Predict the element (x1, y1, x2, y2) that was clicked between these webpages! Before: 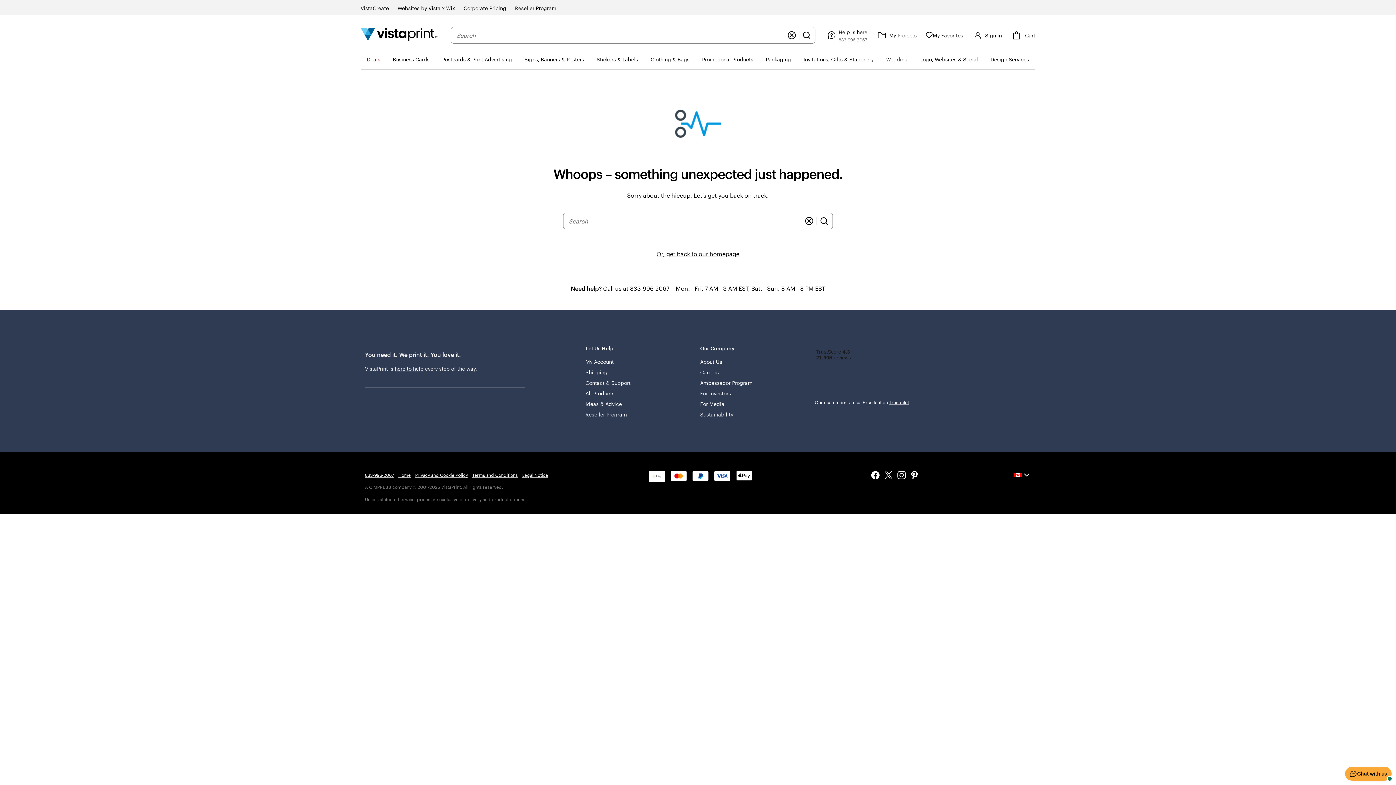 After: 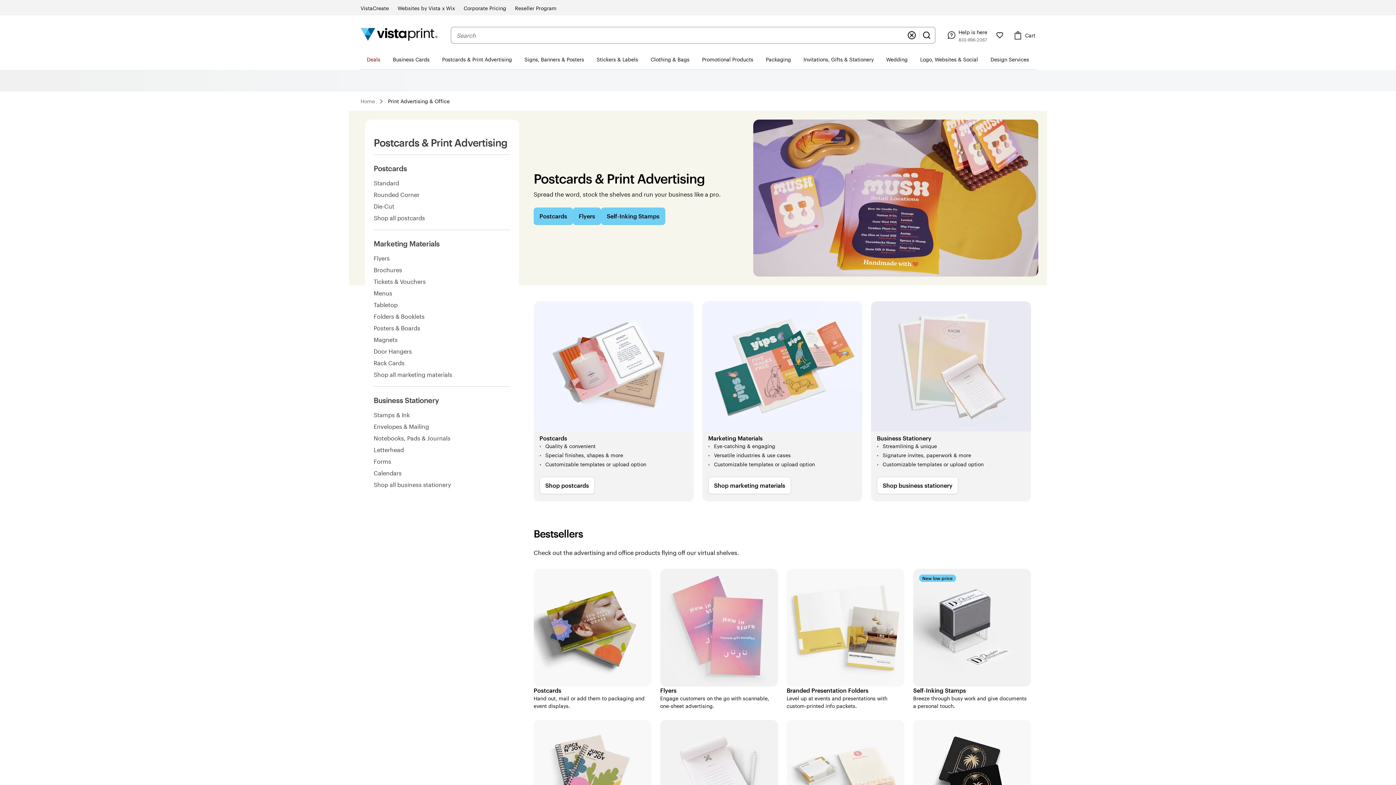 Action: bbox: (436, 49, 518, 69) label: Postcards & Print Advertising